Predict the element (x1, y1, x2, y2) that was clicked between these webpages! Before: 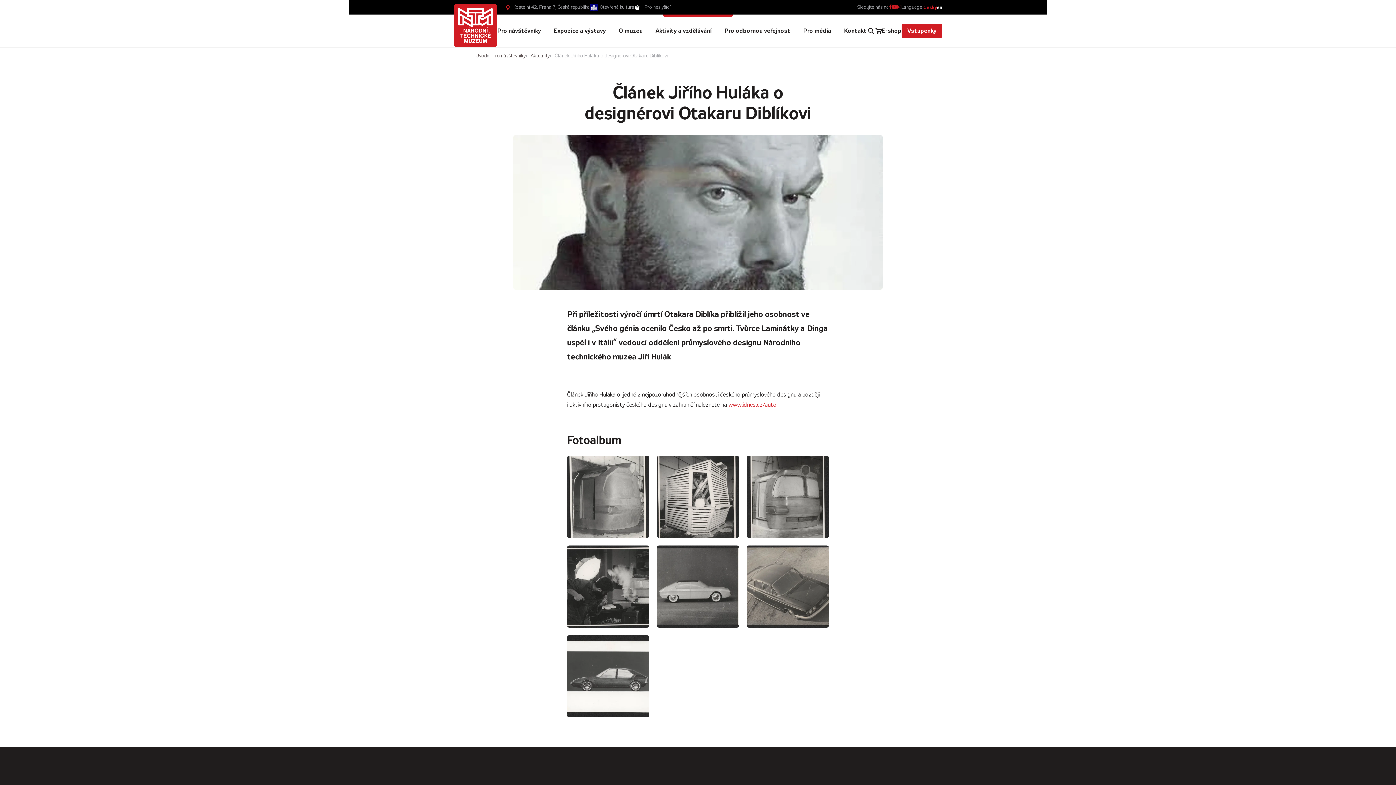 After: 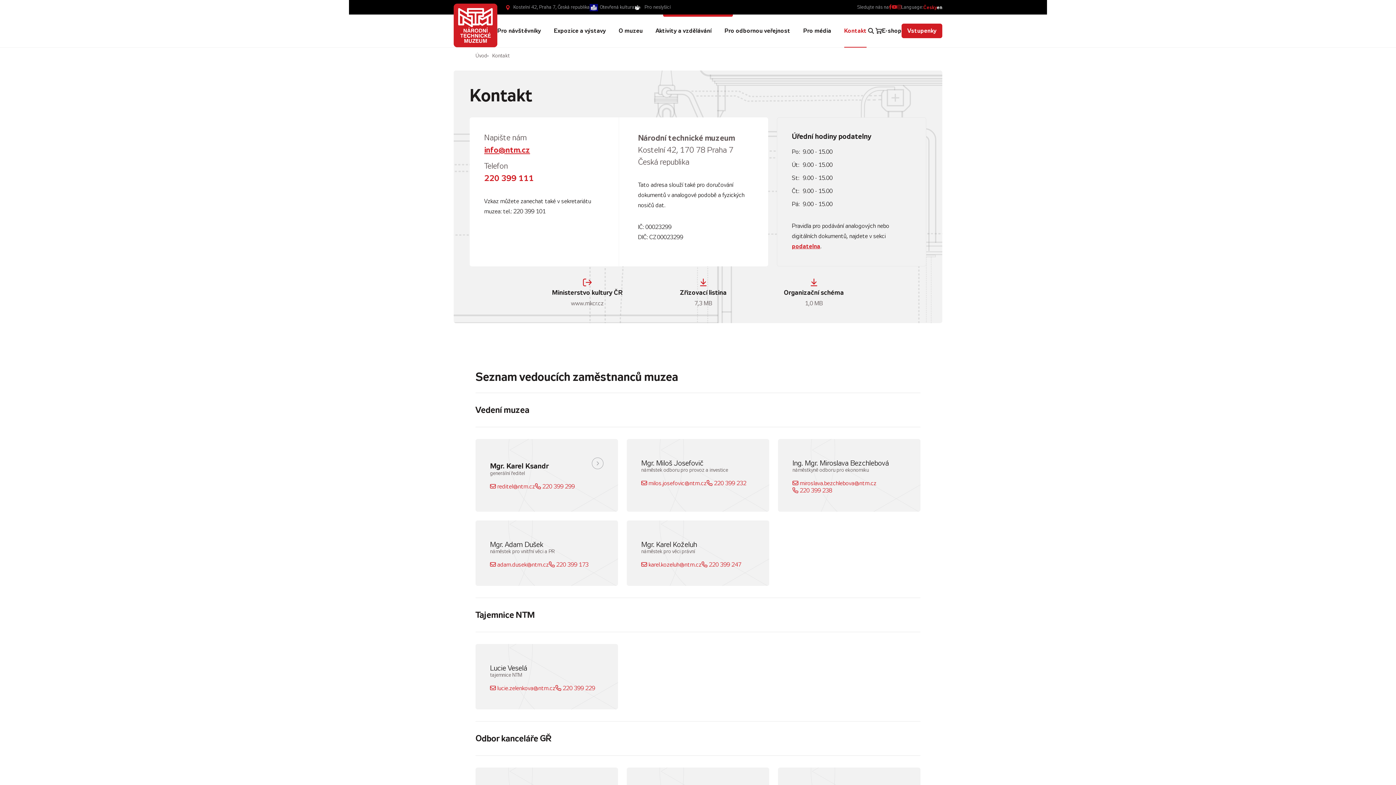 Action: bbox: (844, 14, 866, 47) label: Kontakt